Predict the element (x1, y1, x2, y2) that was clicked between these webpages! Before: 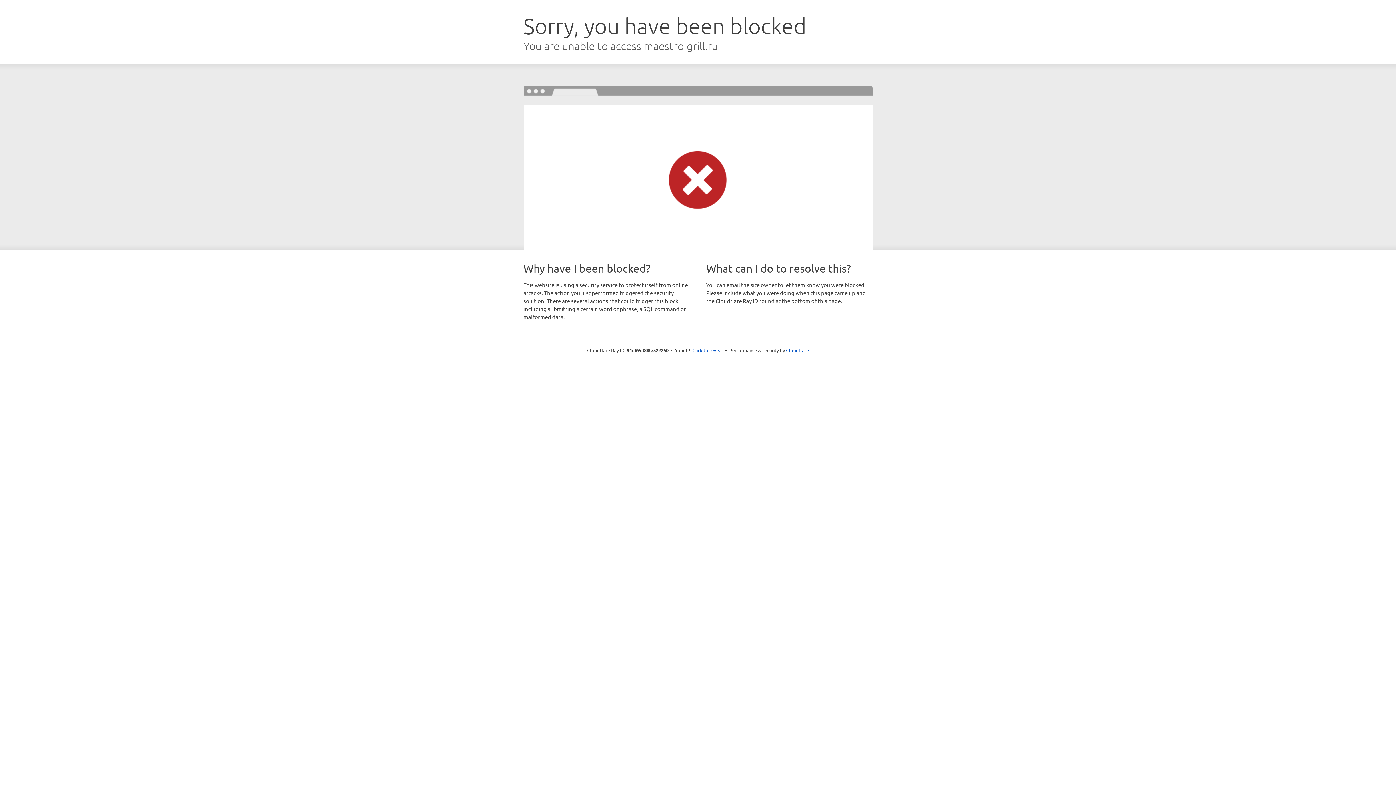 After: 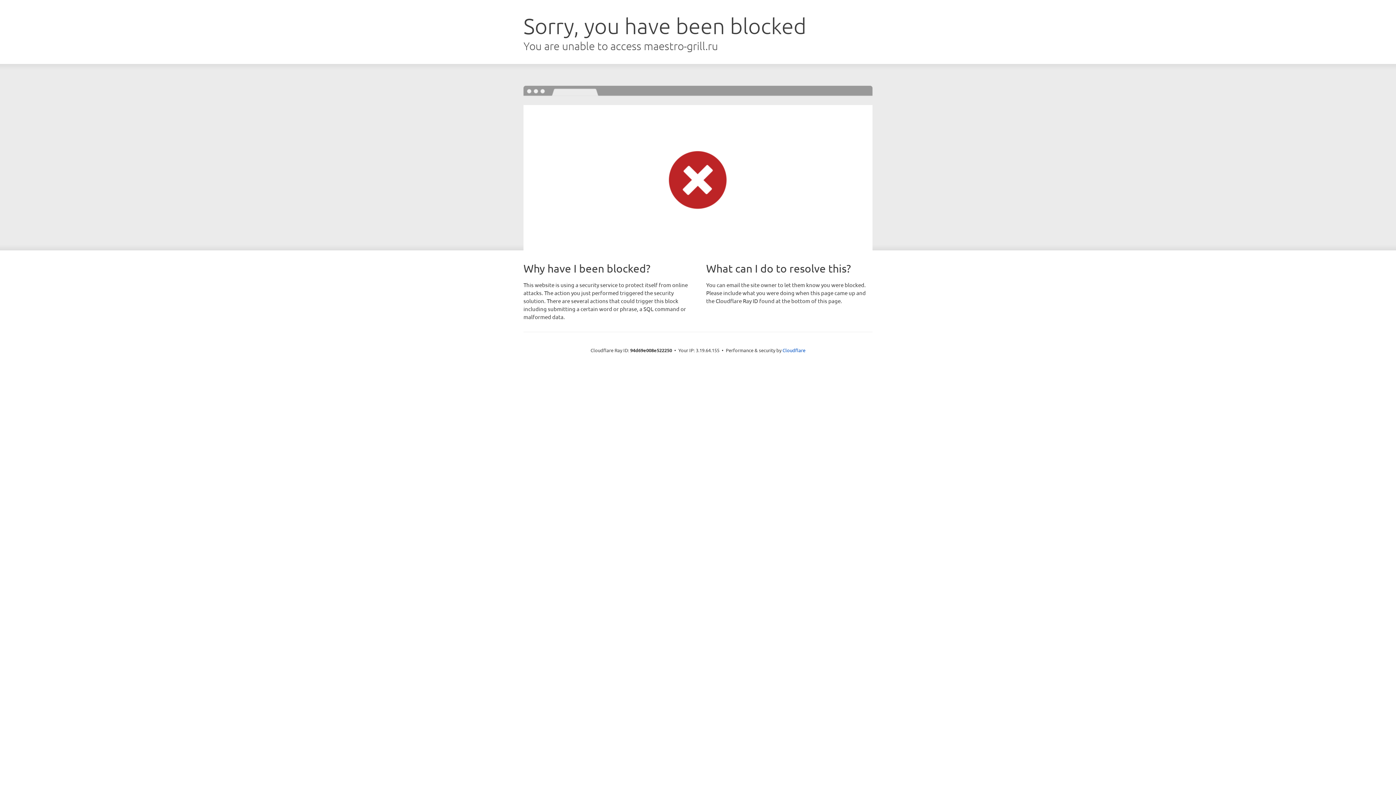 Action: bbox: (692, 346, 723, 353) label: Click to reveal